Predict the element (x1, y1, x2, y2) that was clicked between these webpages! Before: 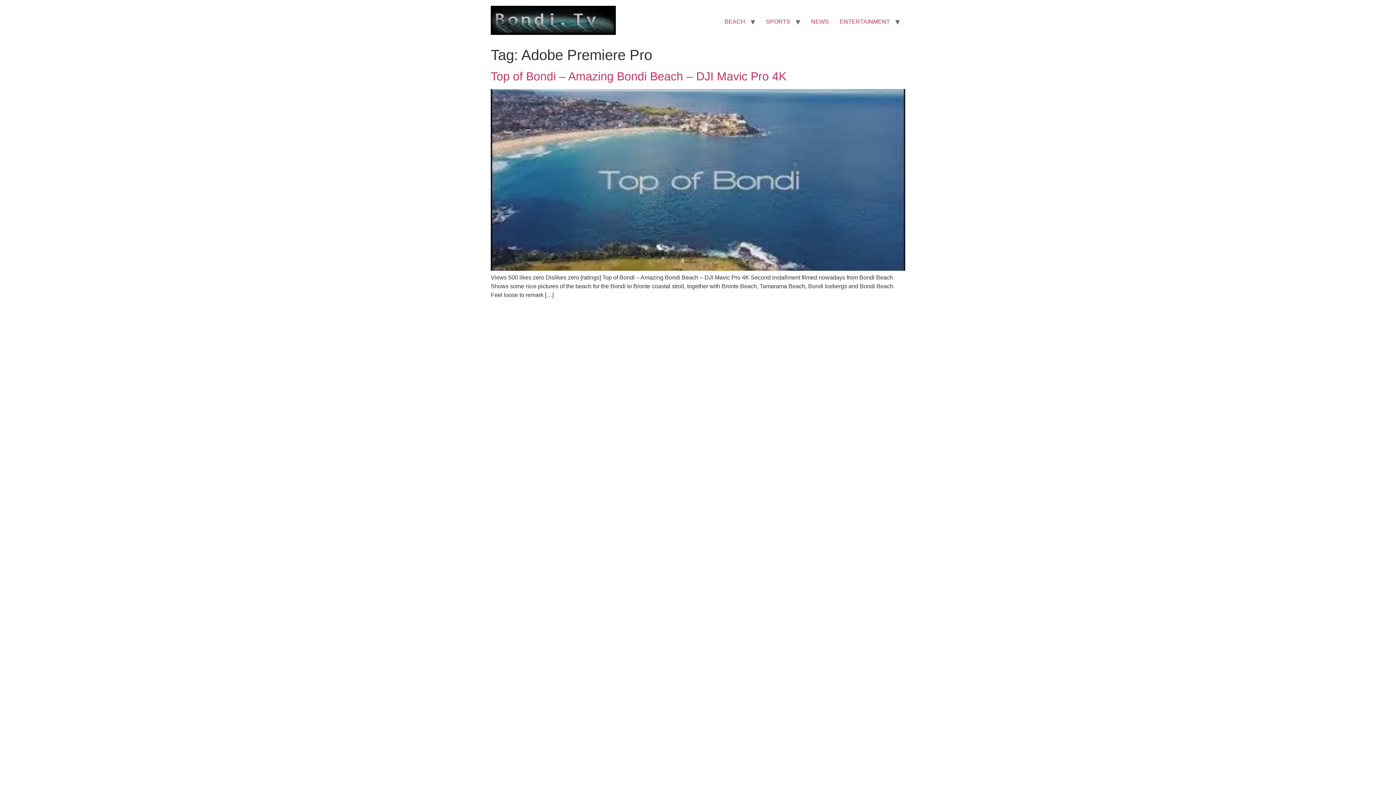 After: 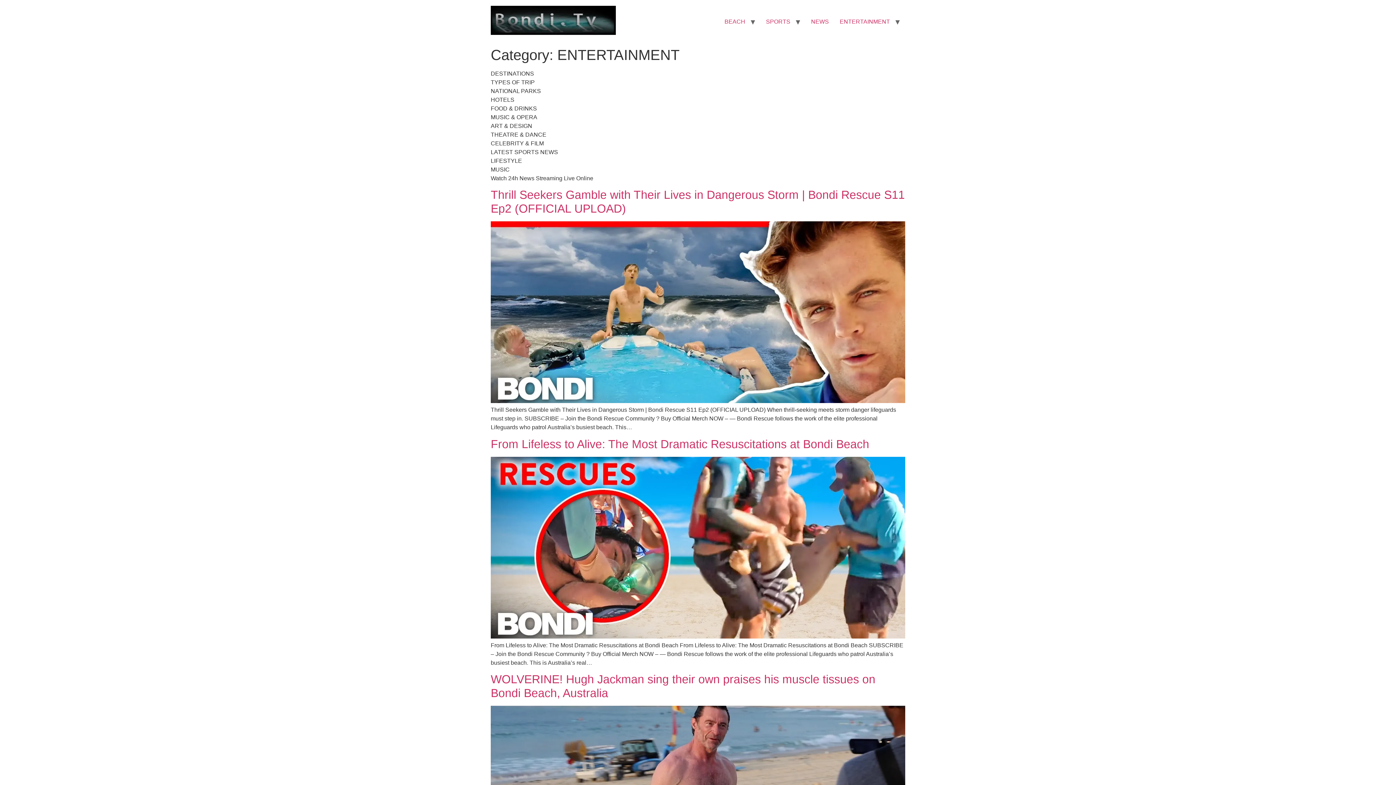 Action: bbox: (834, 14, 895, 28) label: ENTERTAINMENT